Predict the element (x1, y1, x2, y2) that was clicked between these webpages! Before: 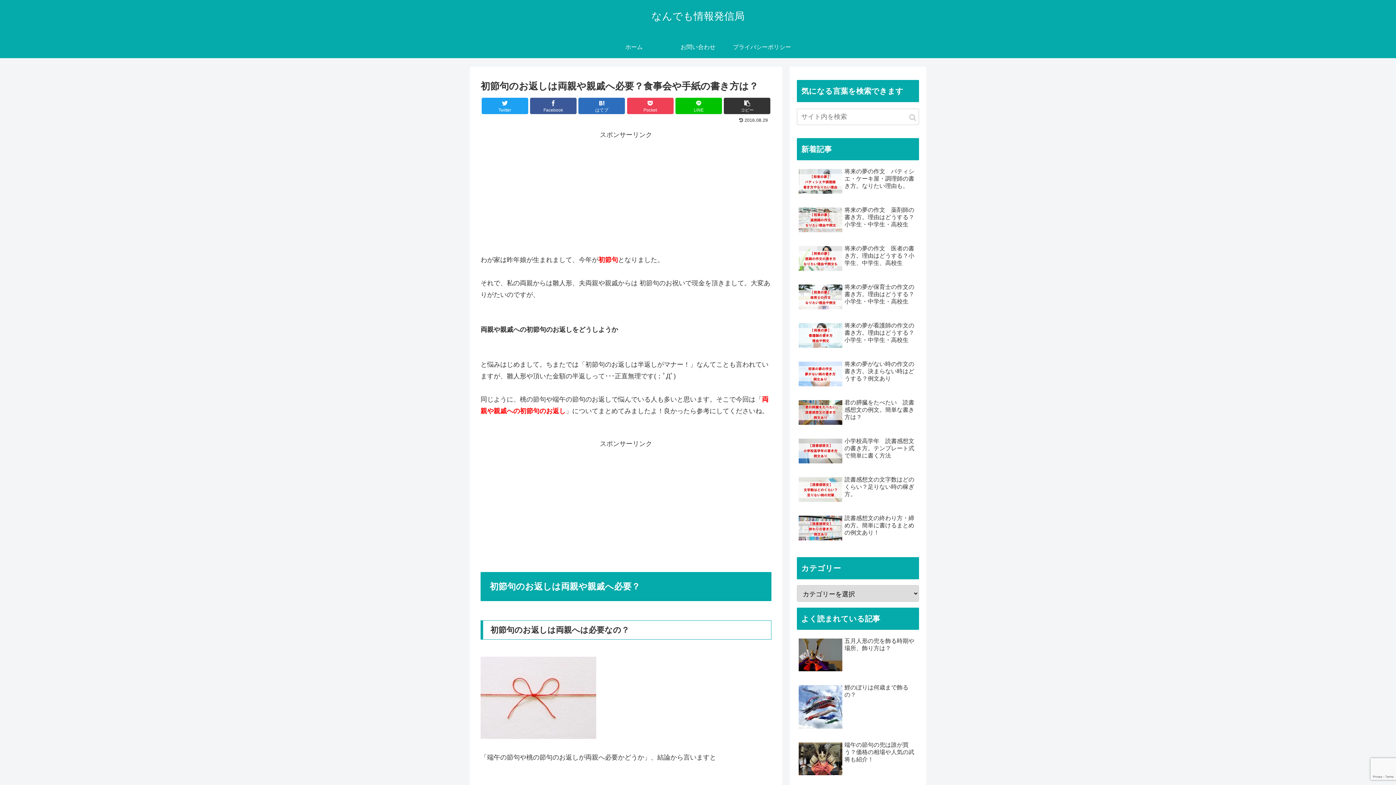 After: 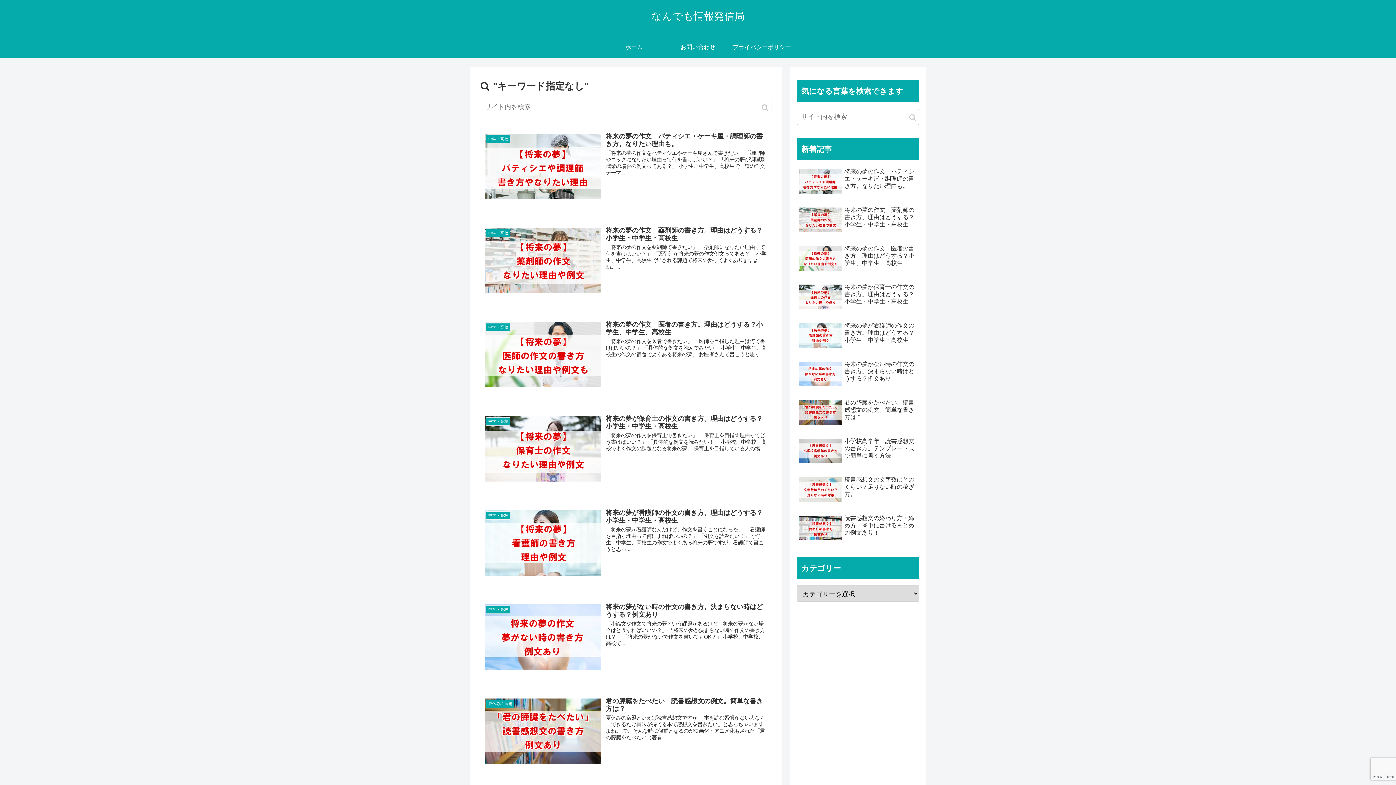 Action: bbox: (906, 108, 919, 126) label: button